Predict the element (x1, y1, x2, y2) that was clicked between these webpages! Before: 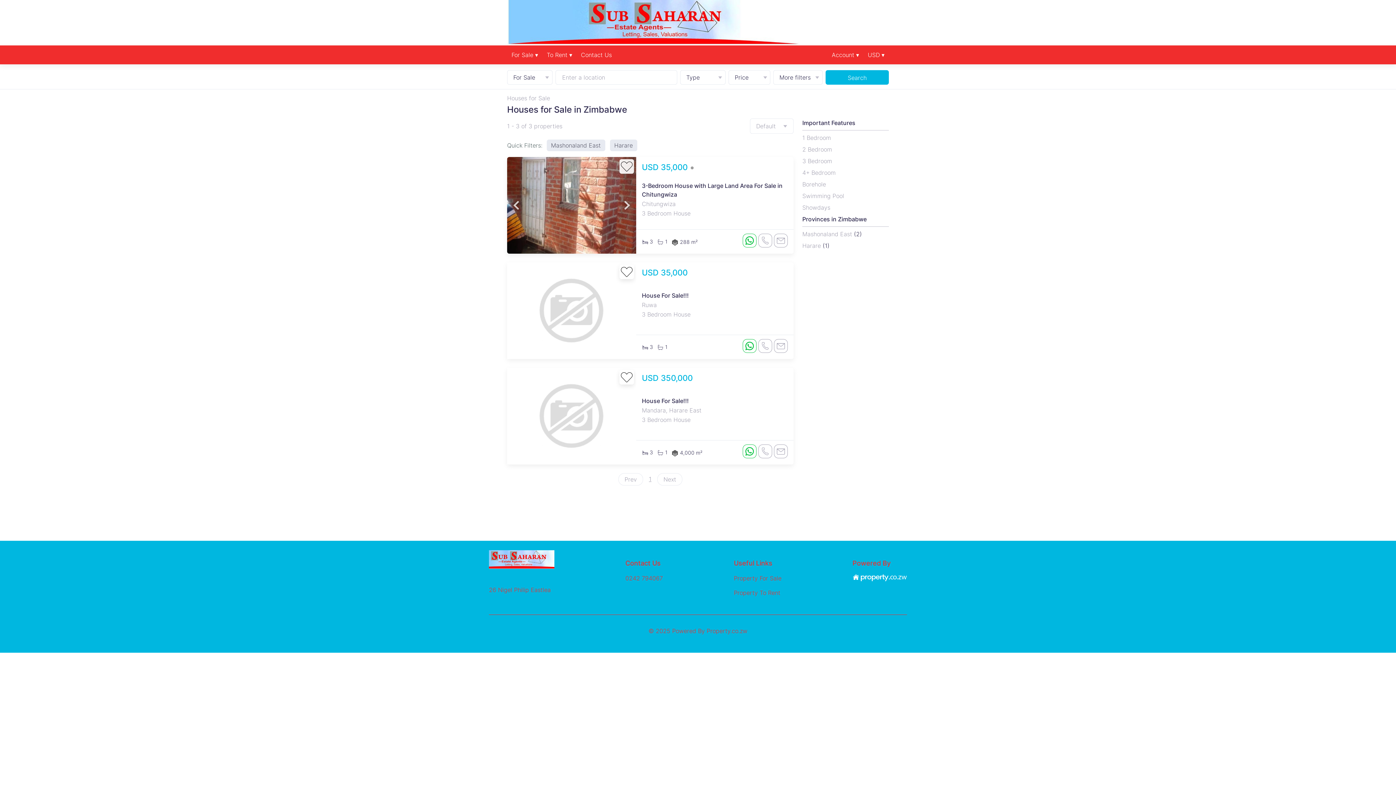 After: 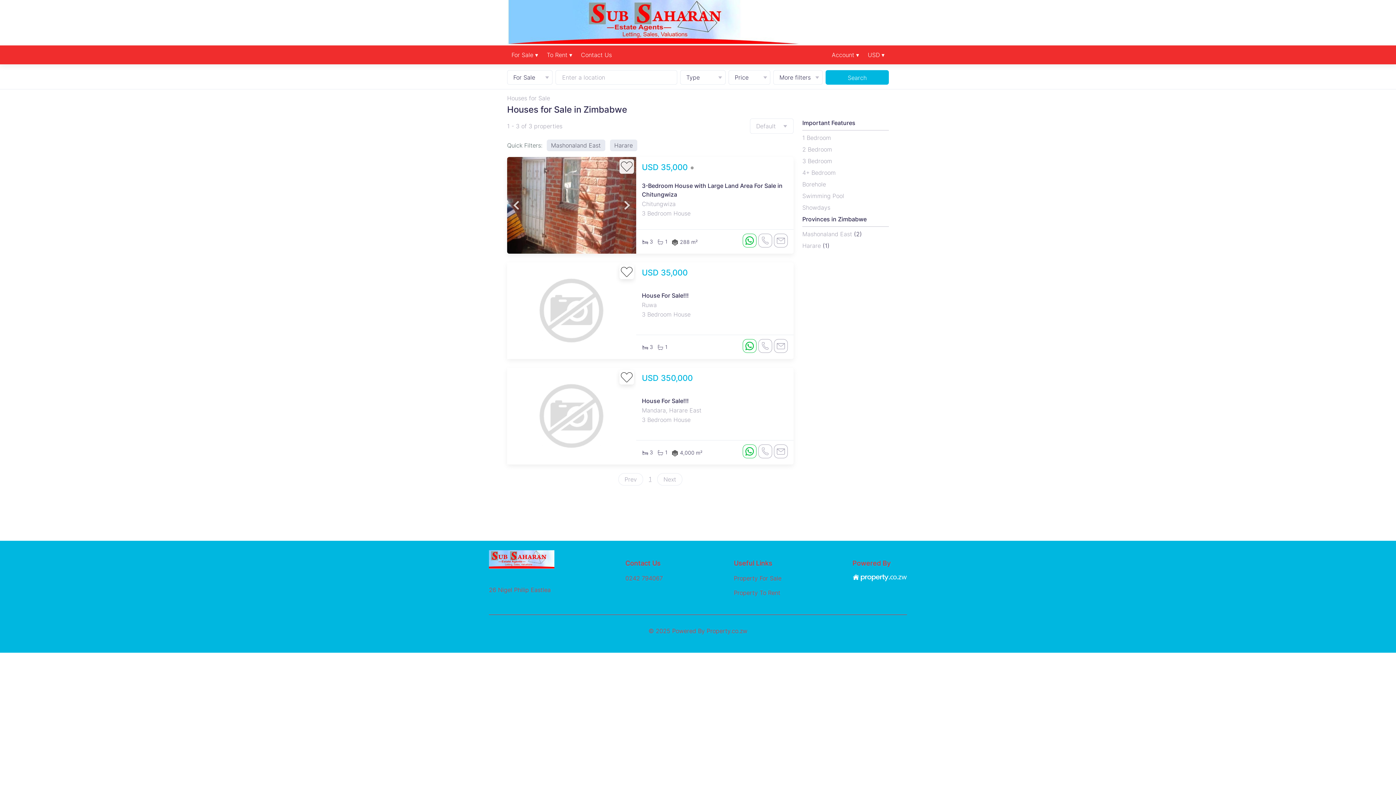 Action: label: 0242 794067 bbox: (625, 574, 663, 582)